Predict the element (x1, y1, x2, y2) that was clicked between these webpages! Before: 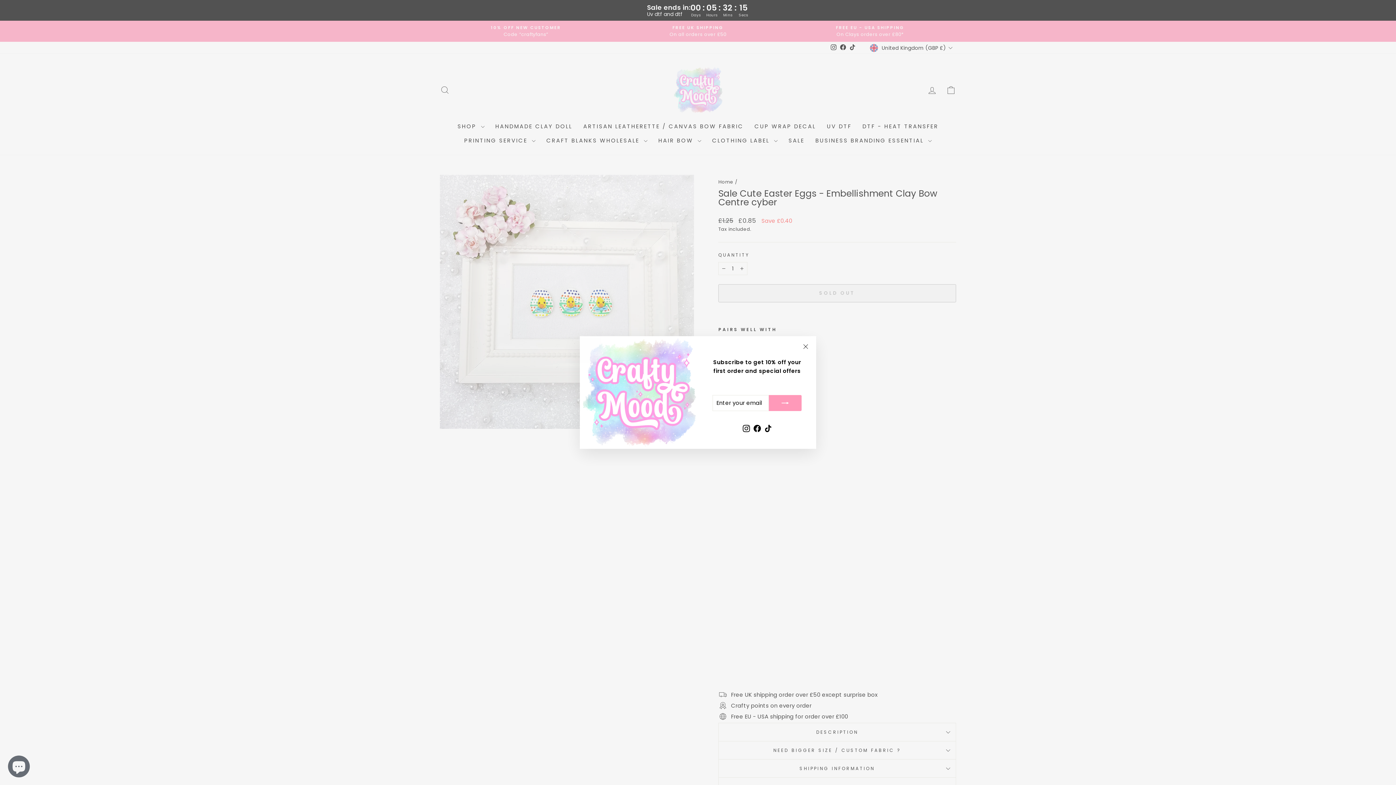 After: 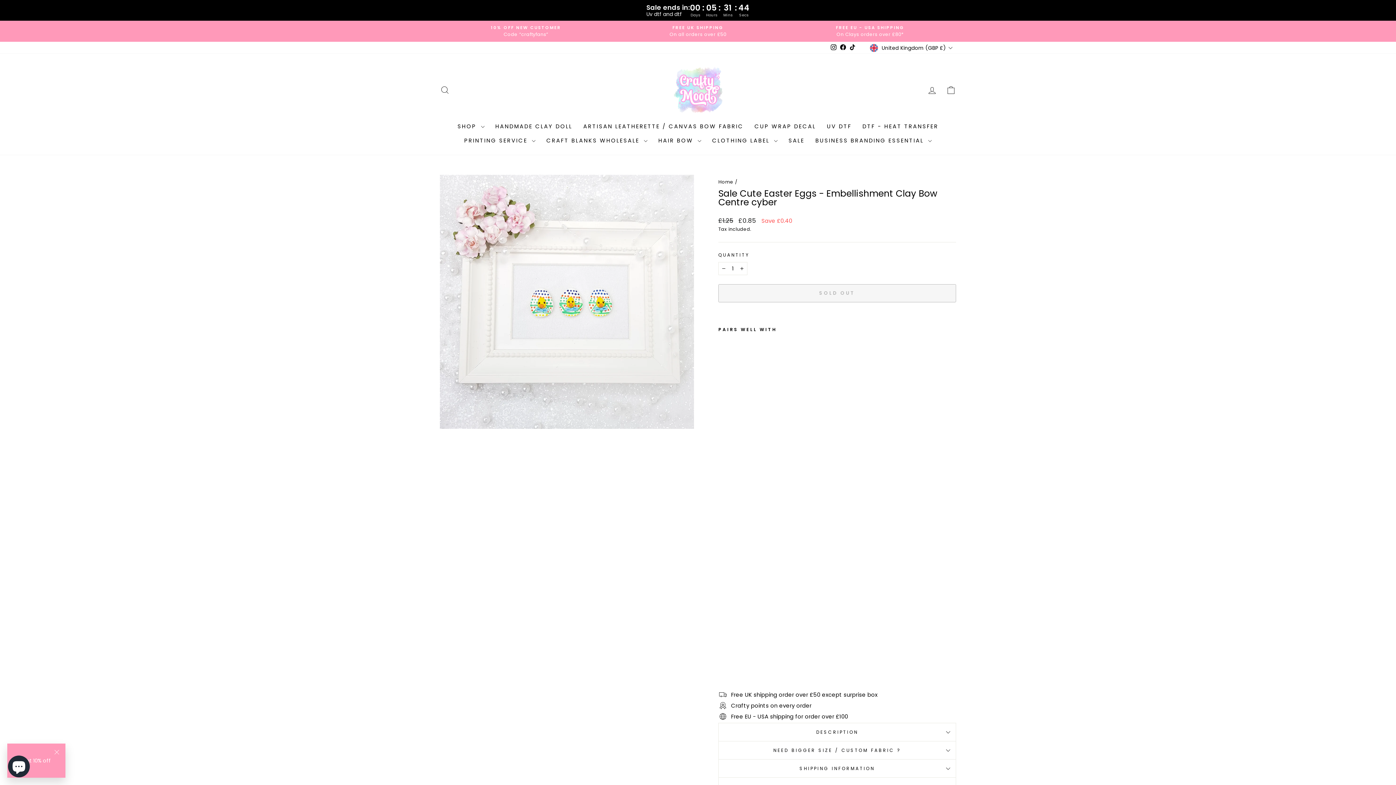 Action: label: "Close (esc)" bbox: (798, 340, 812, 353)